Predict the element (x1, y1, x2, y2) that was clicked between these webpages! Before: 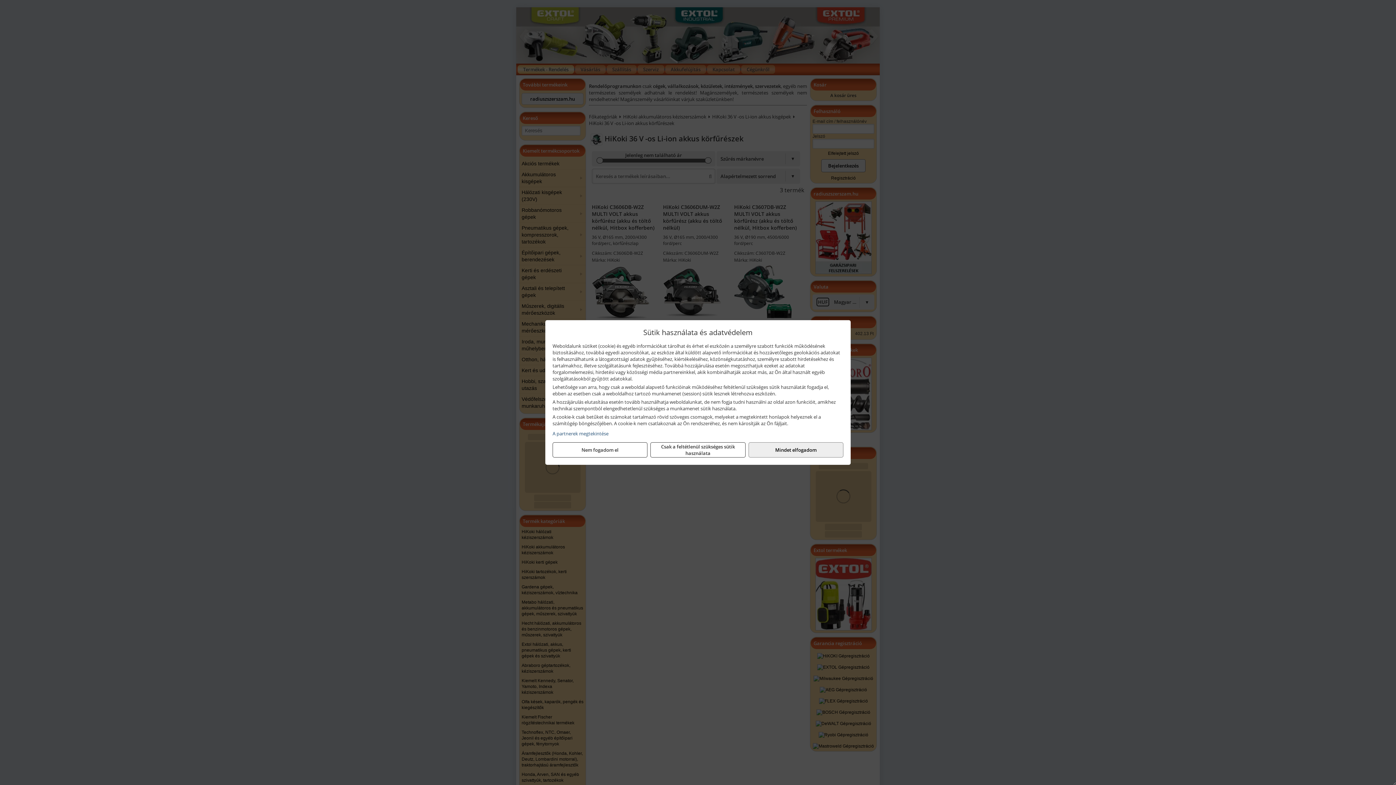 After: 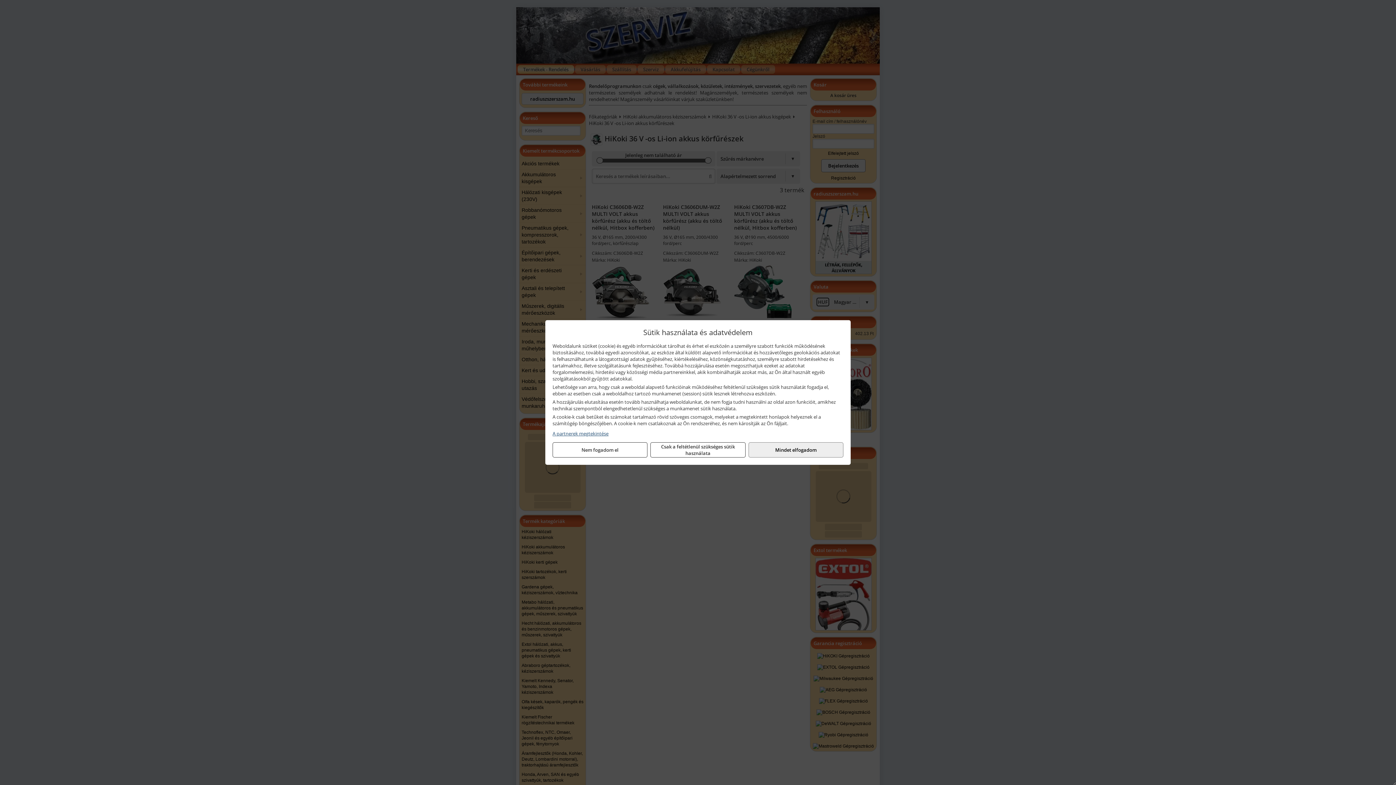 Action: bbox: (552, 430, 843, 437) label: A partnerek megtekintése